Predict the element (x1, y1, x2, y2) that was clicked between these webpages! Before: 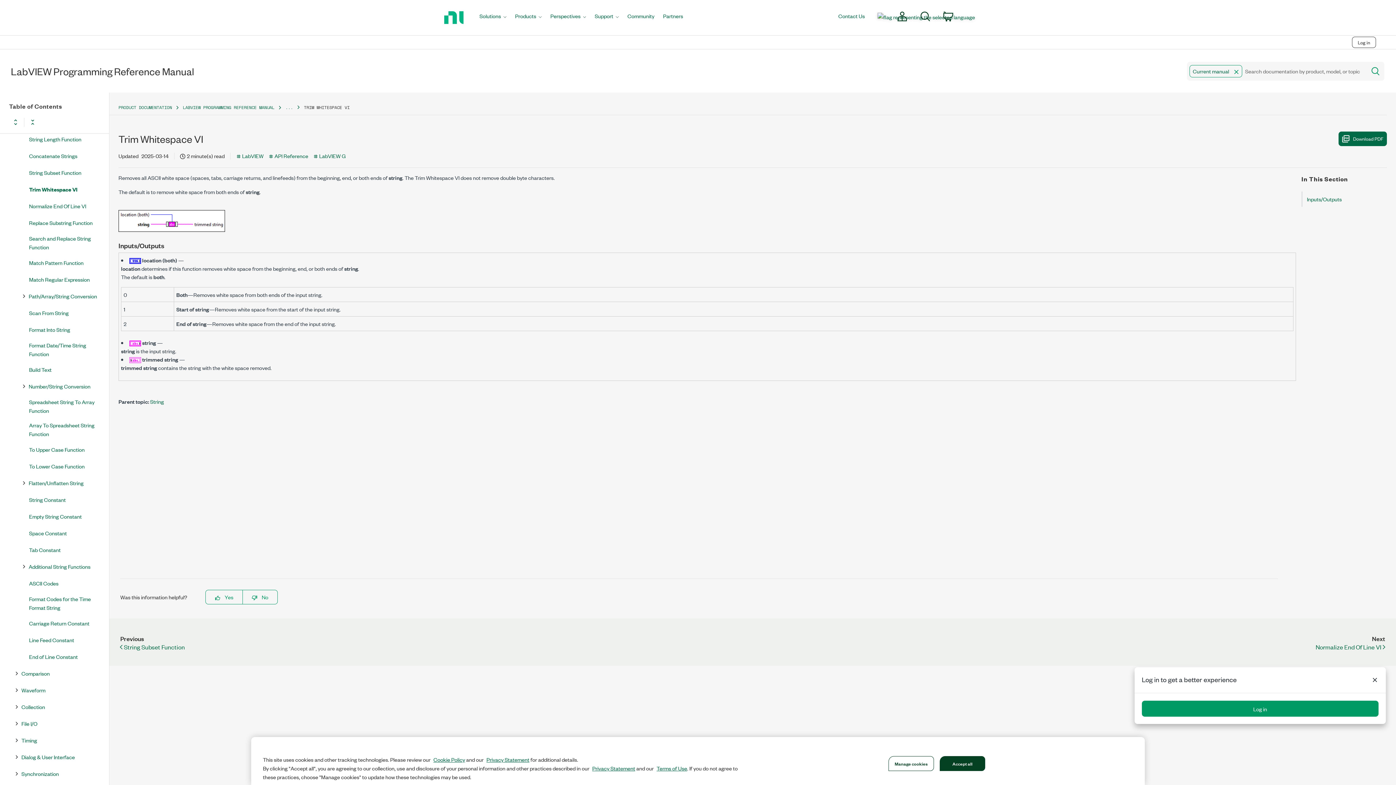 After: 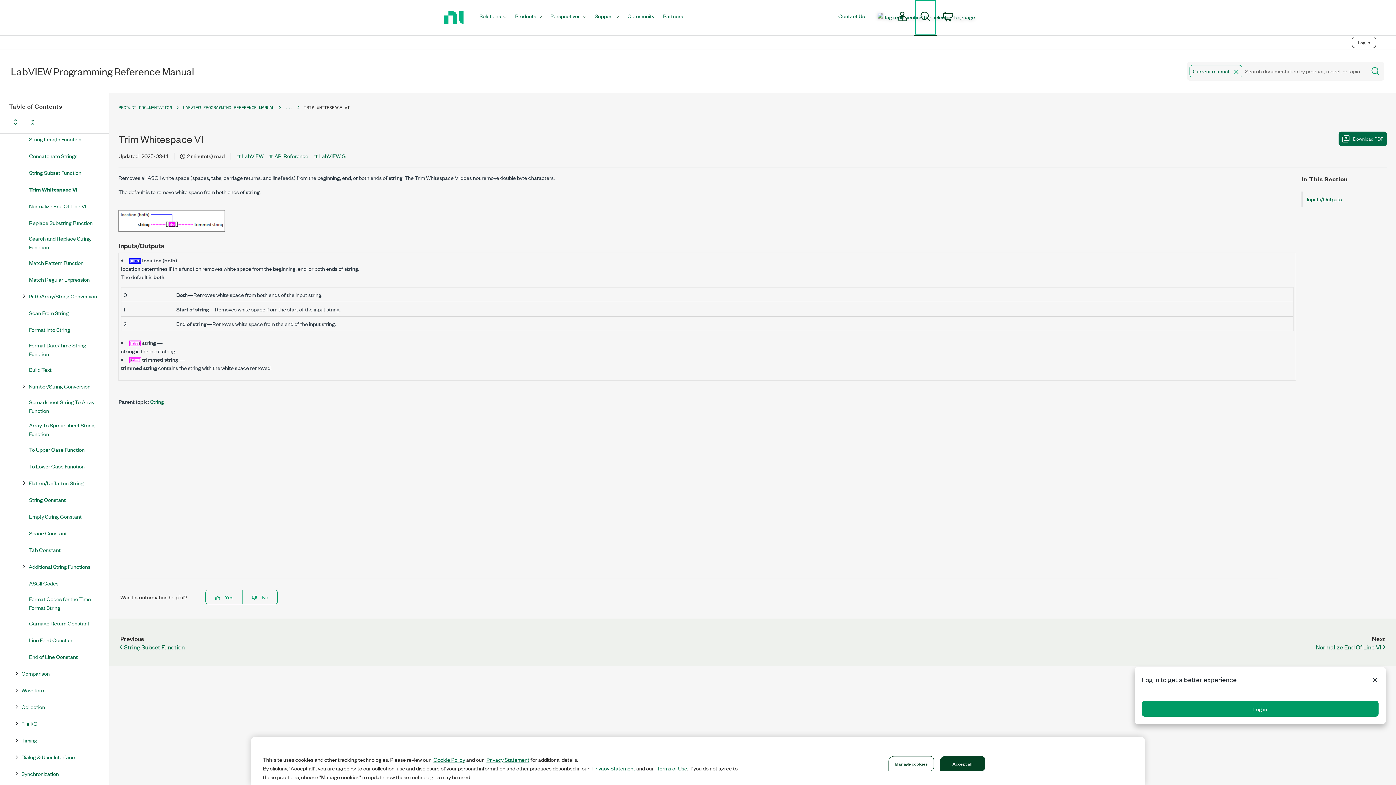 Action: label: Search bbox: (914, 0, 937, 34)